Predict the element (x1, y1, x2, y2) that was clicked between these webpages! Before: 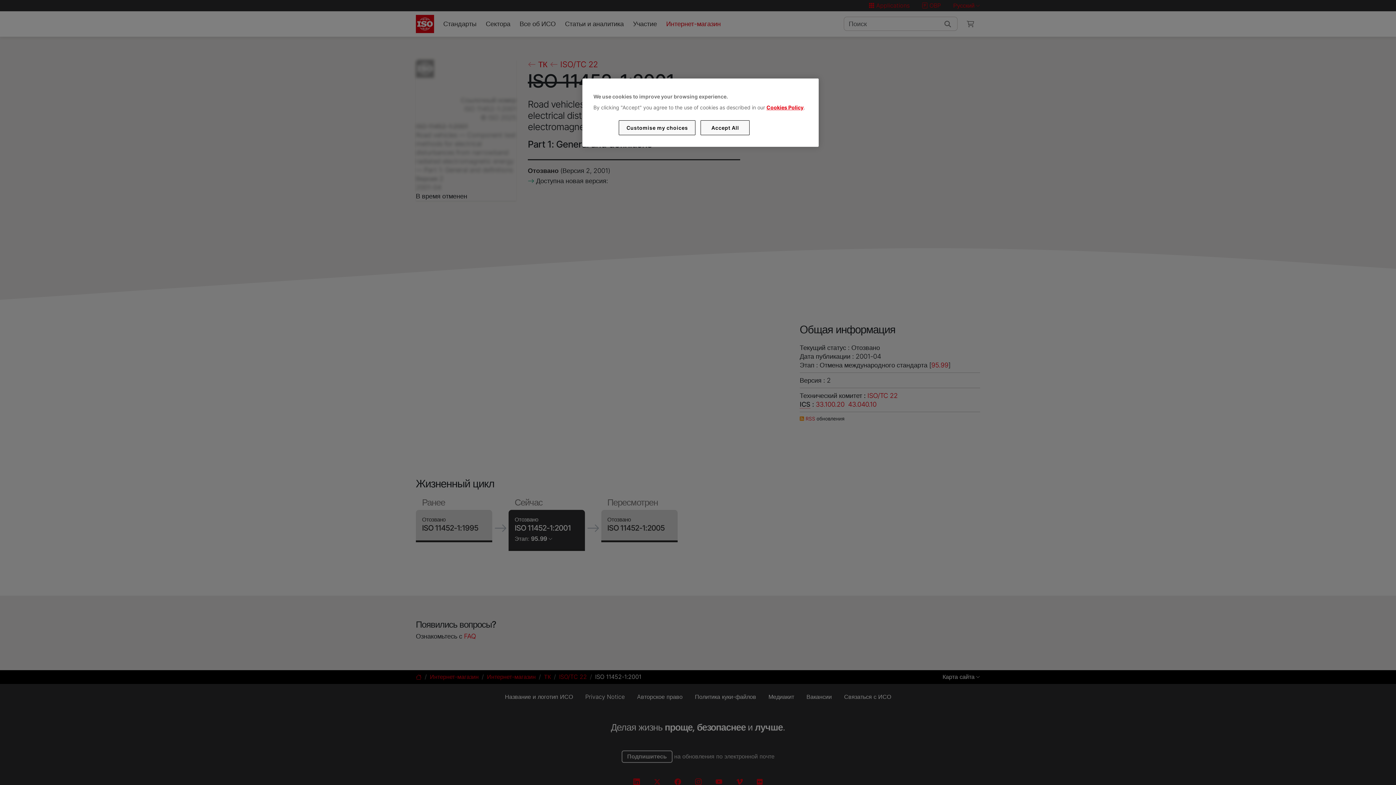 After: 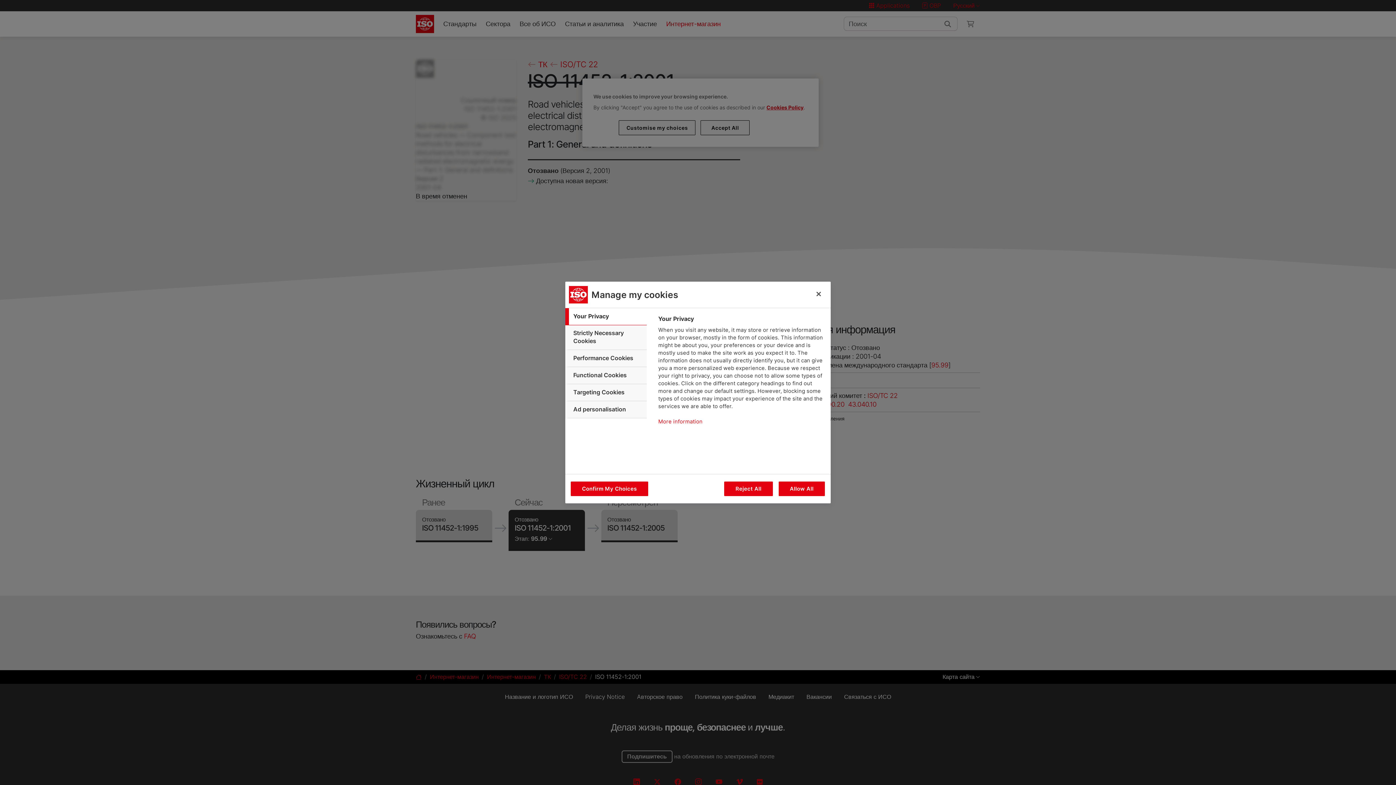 Action: label: Customise my choices bbox: (619, 120, 695, 135)